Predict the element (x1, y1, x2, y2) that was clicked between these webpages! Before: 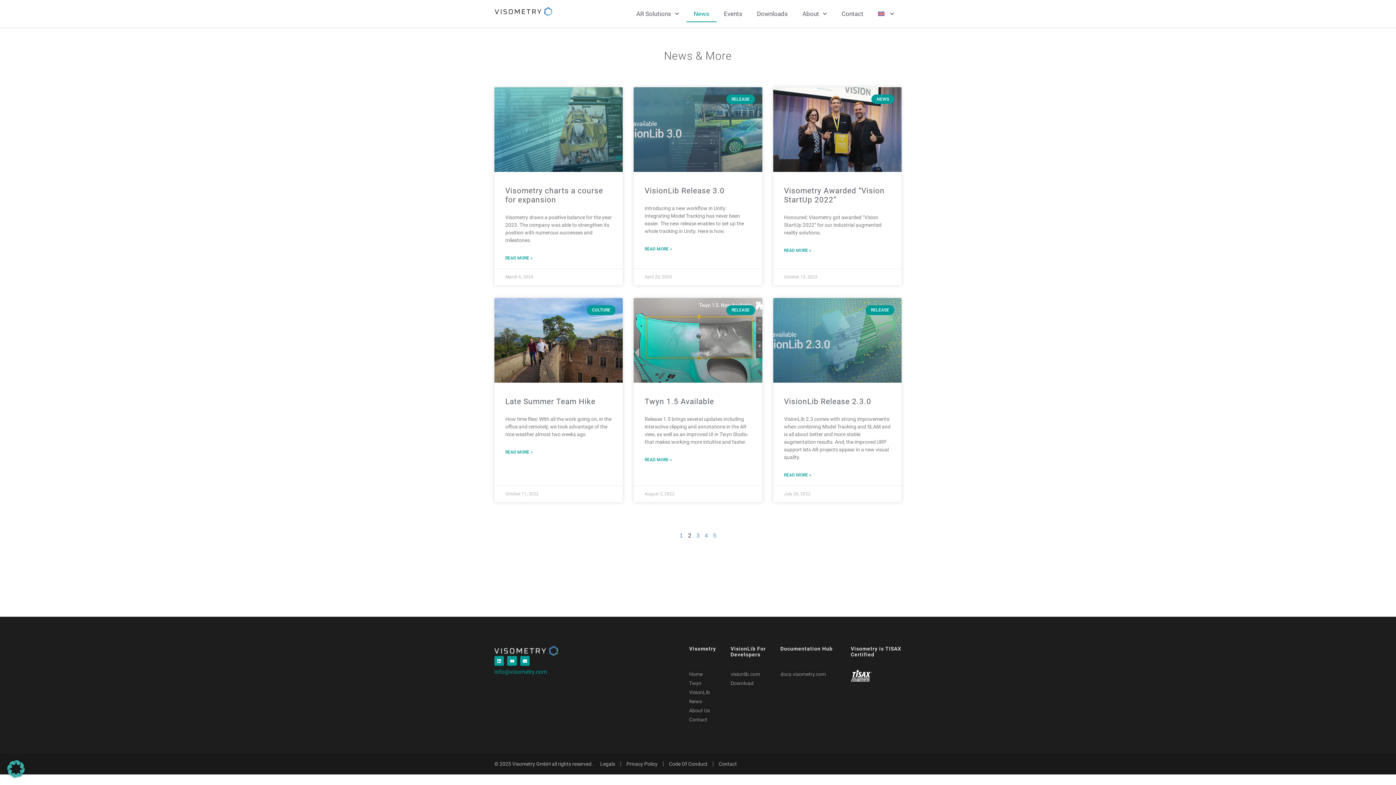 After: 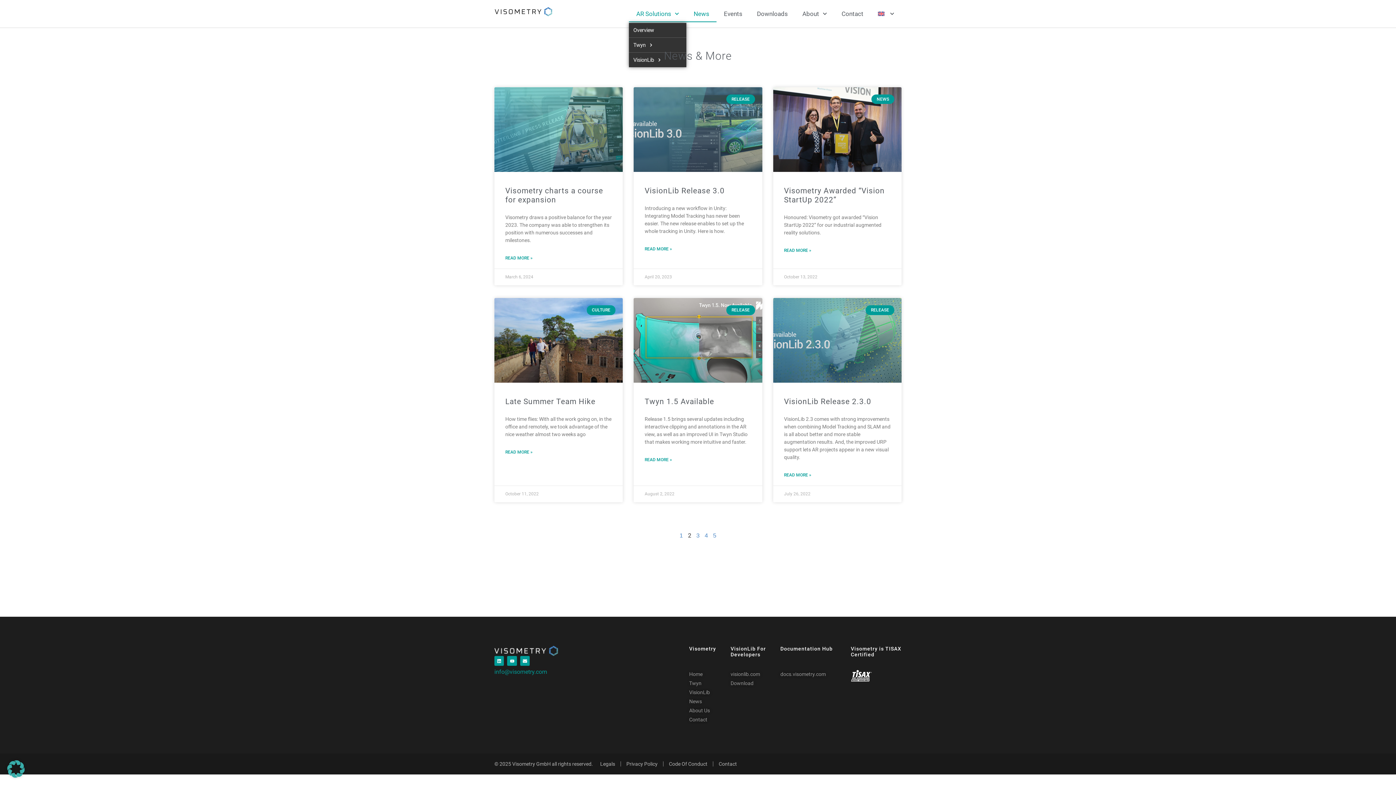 Action: bbox: (629, 5, 686, 22) label: AR Solutions